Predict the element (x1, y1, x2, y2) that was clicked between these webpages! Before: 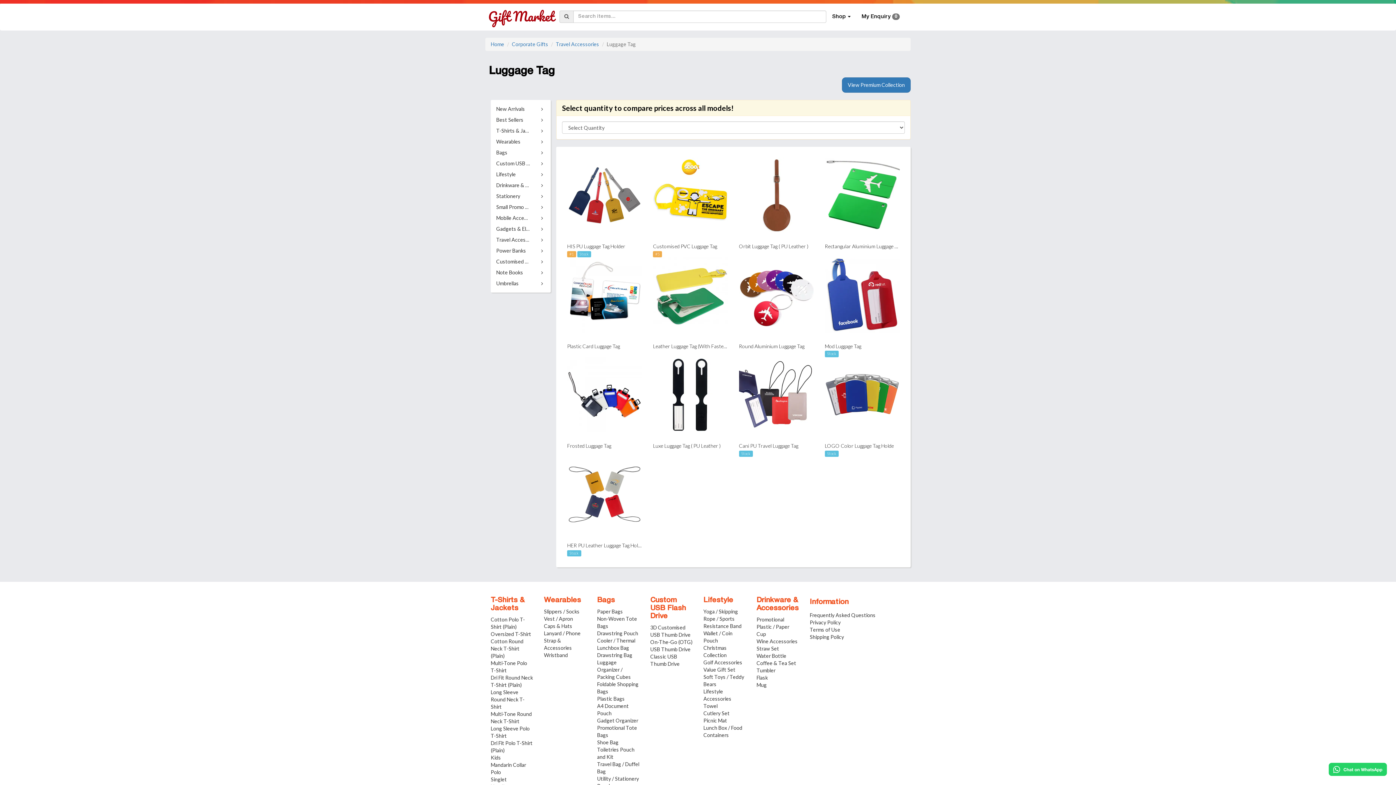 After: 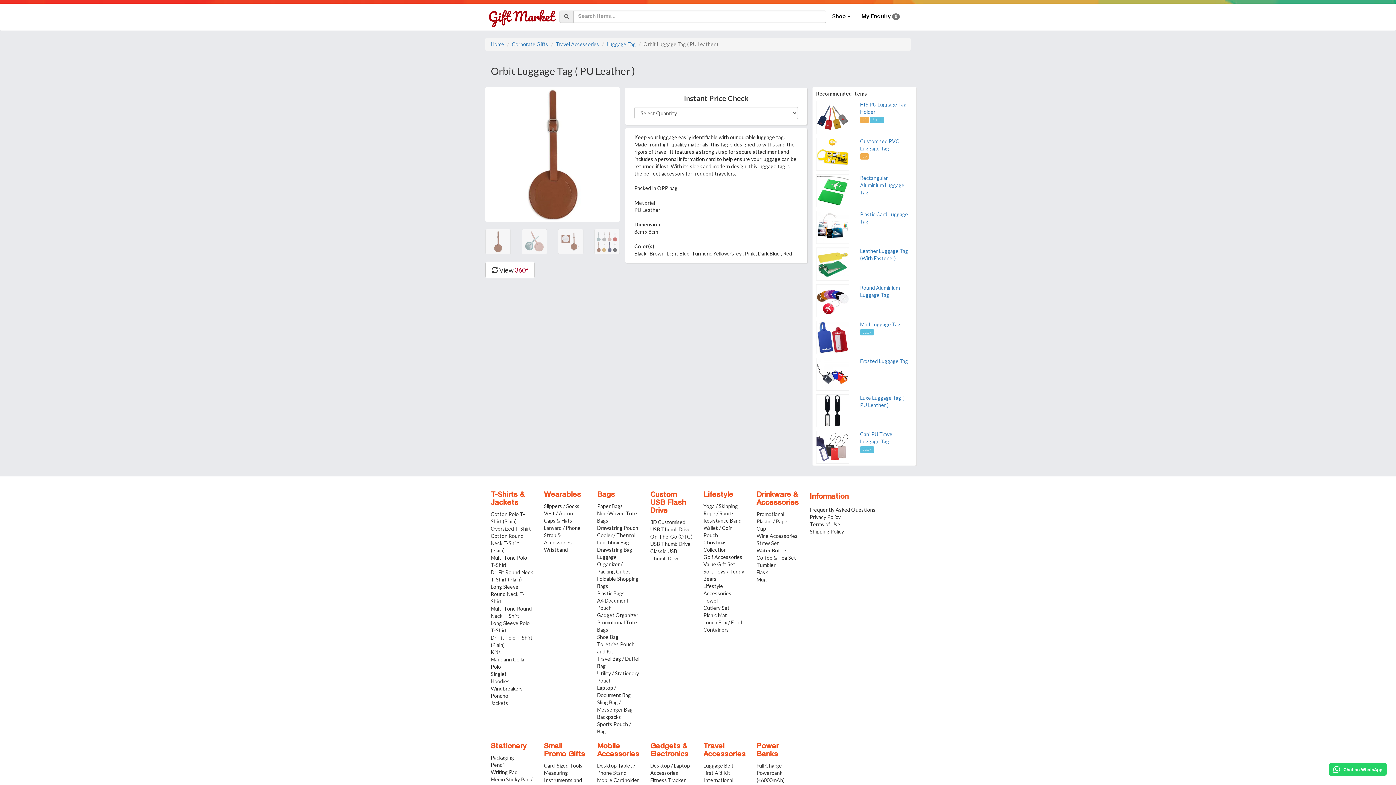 Action: label: 


Orbit Luggage Tag ( PU Leather ) bbox: (739, 233, 814, 253)